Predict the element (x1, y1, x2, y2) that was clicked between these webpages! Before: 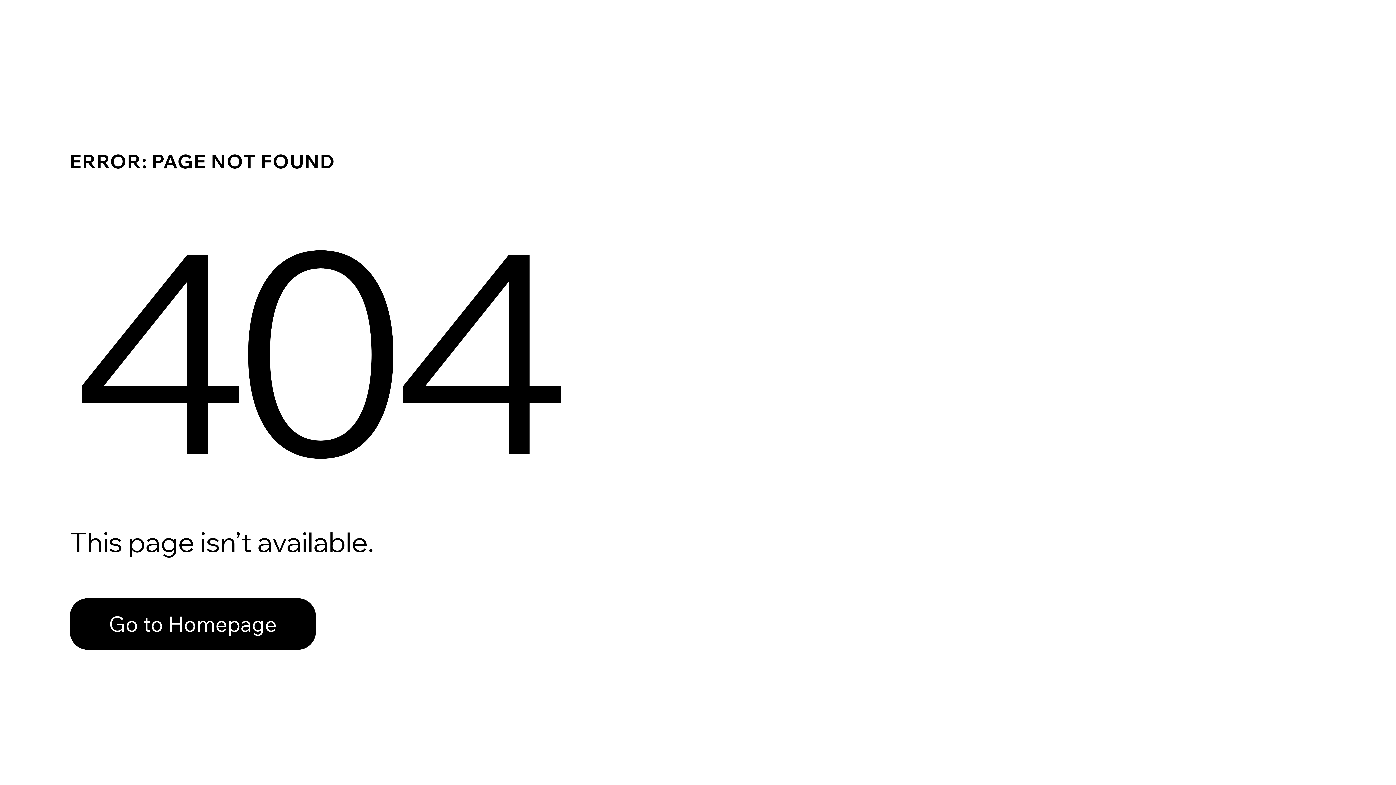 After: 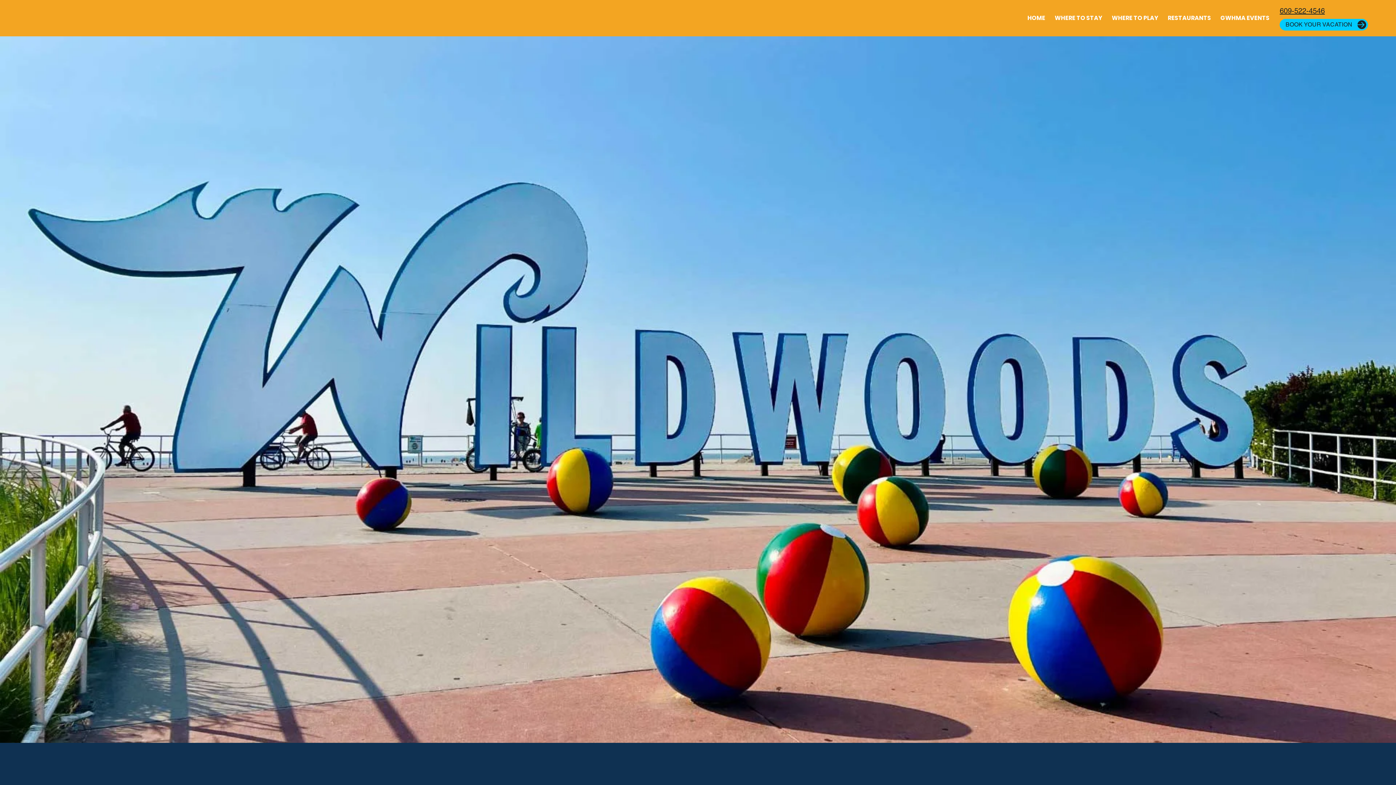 Action: label: Go to Homepage bbox: (69, 582, 768, 659)